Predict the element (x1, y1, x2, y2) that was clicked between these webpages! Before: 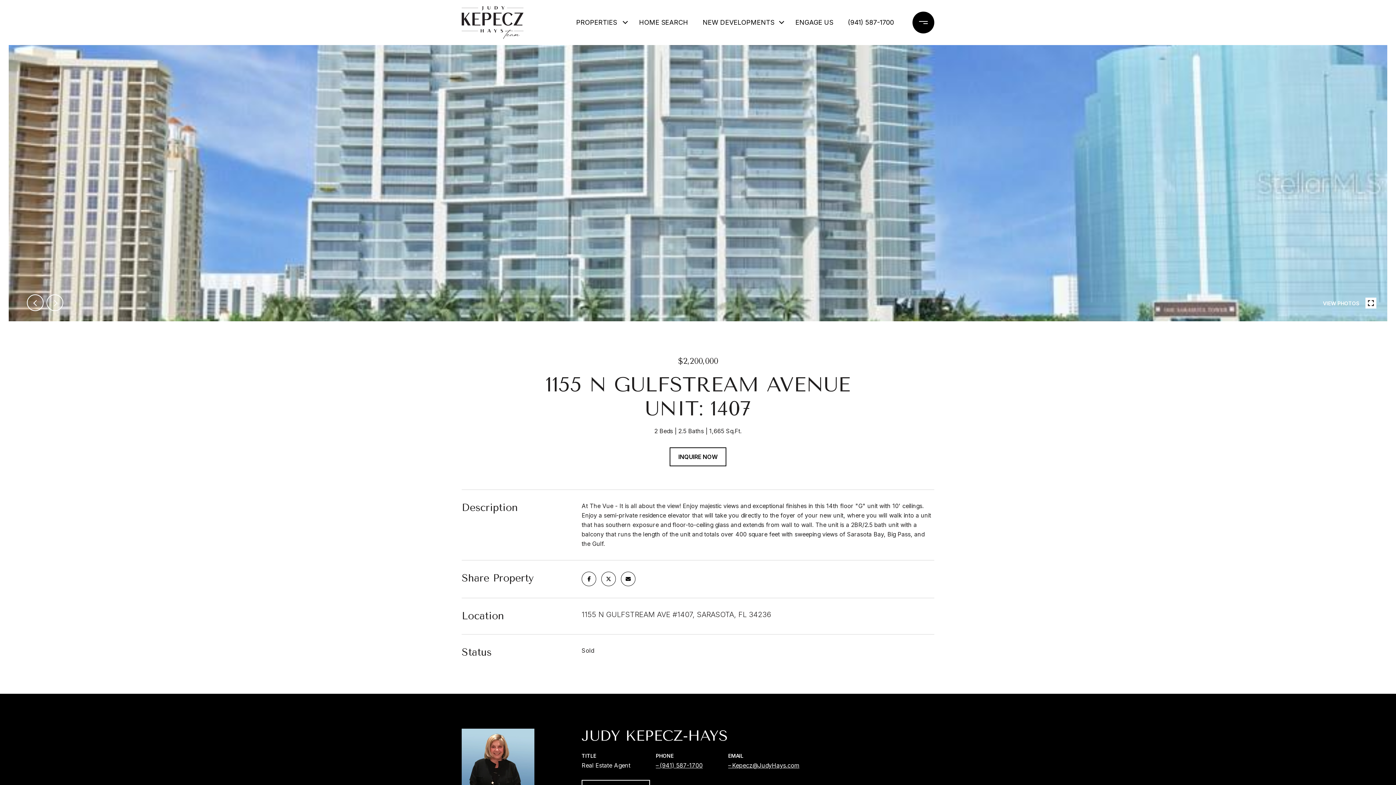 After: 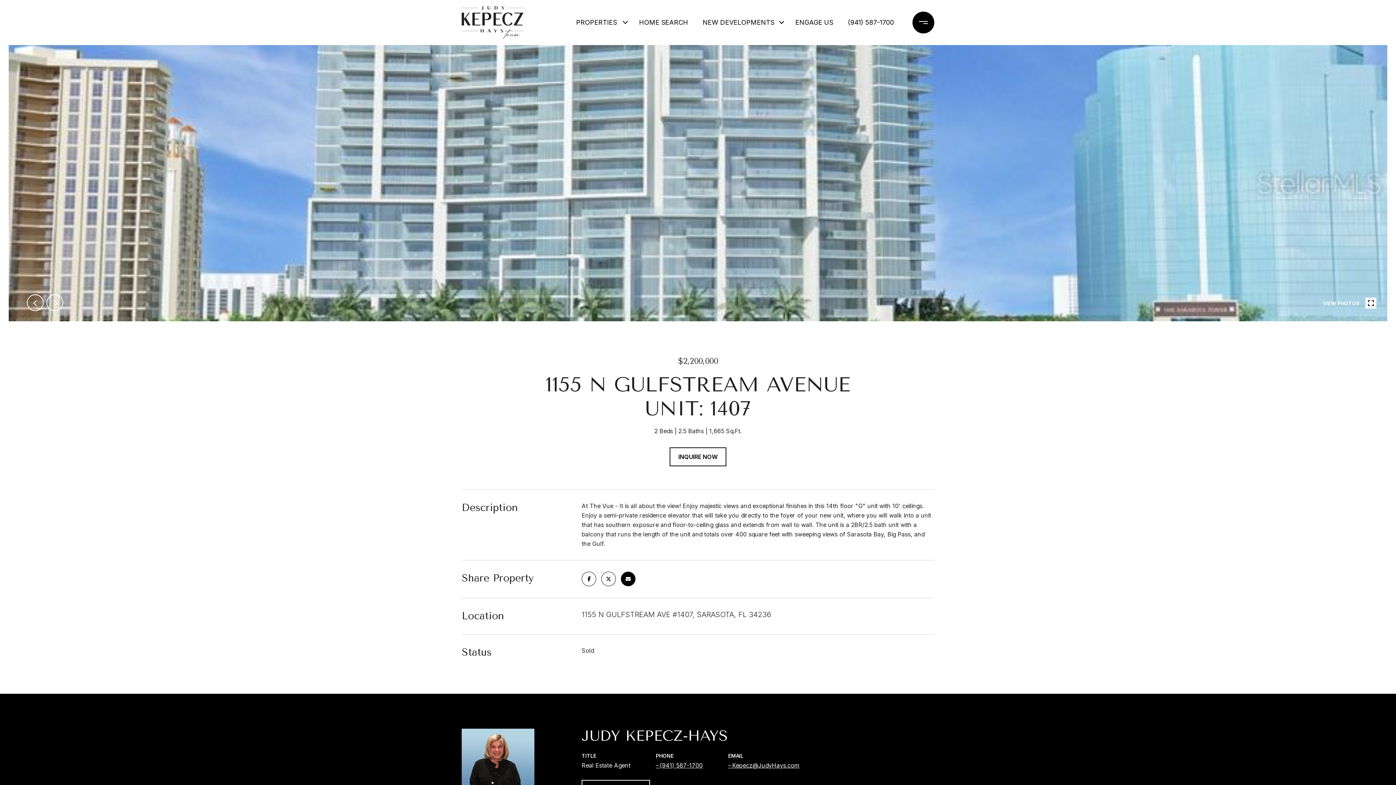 Action: bbox: (621, 572, 635, 586)